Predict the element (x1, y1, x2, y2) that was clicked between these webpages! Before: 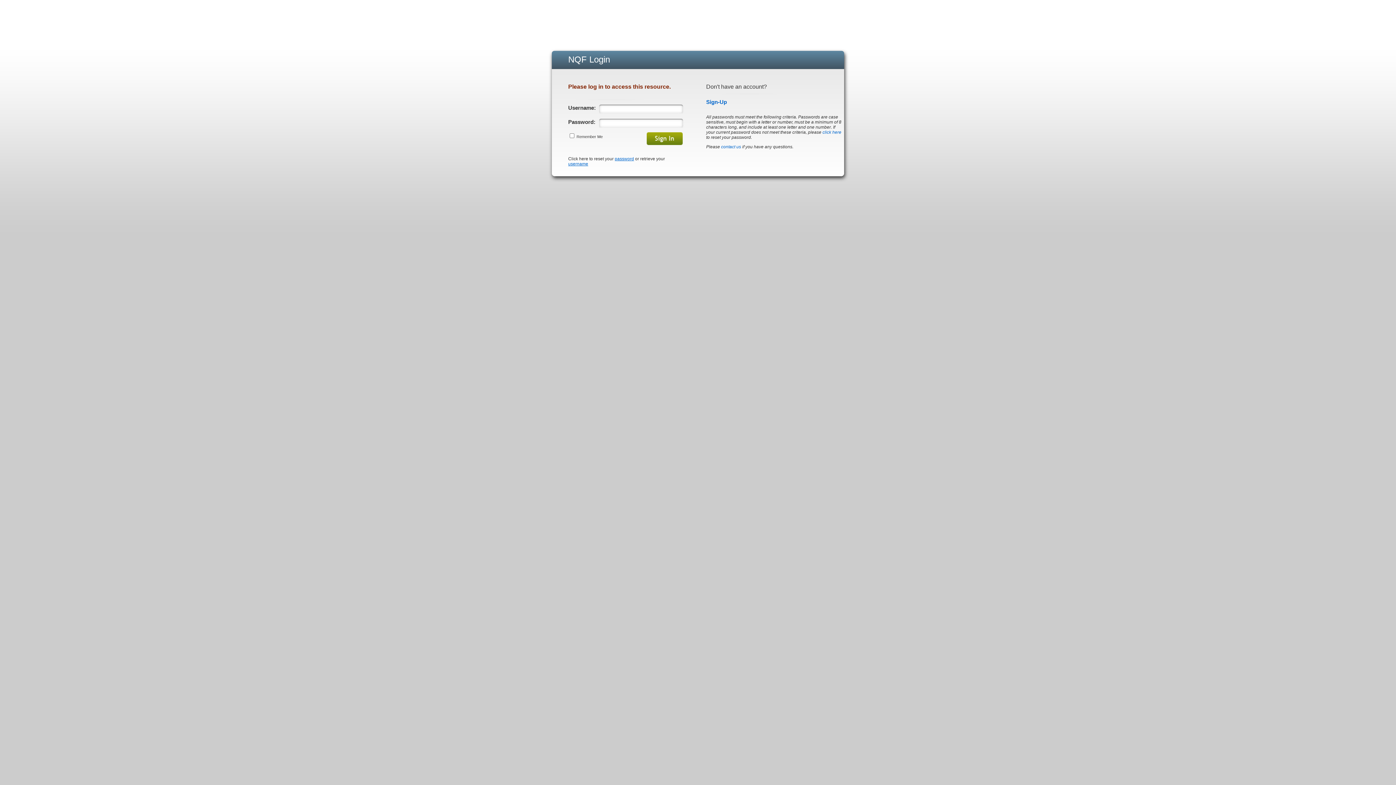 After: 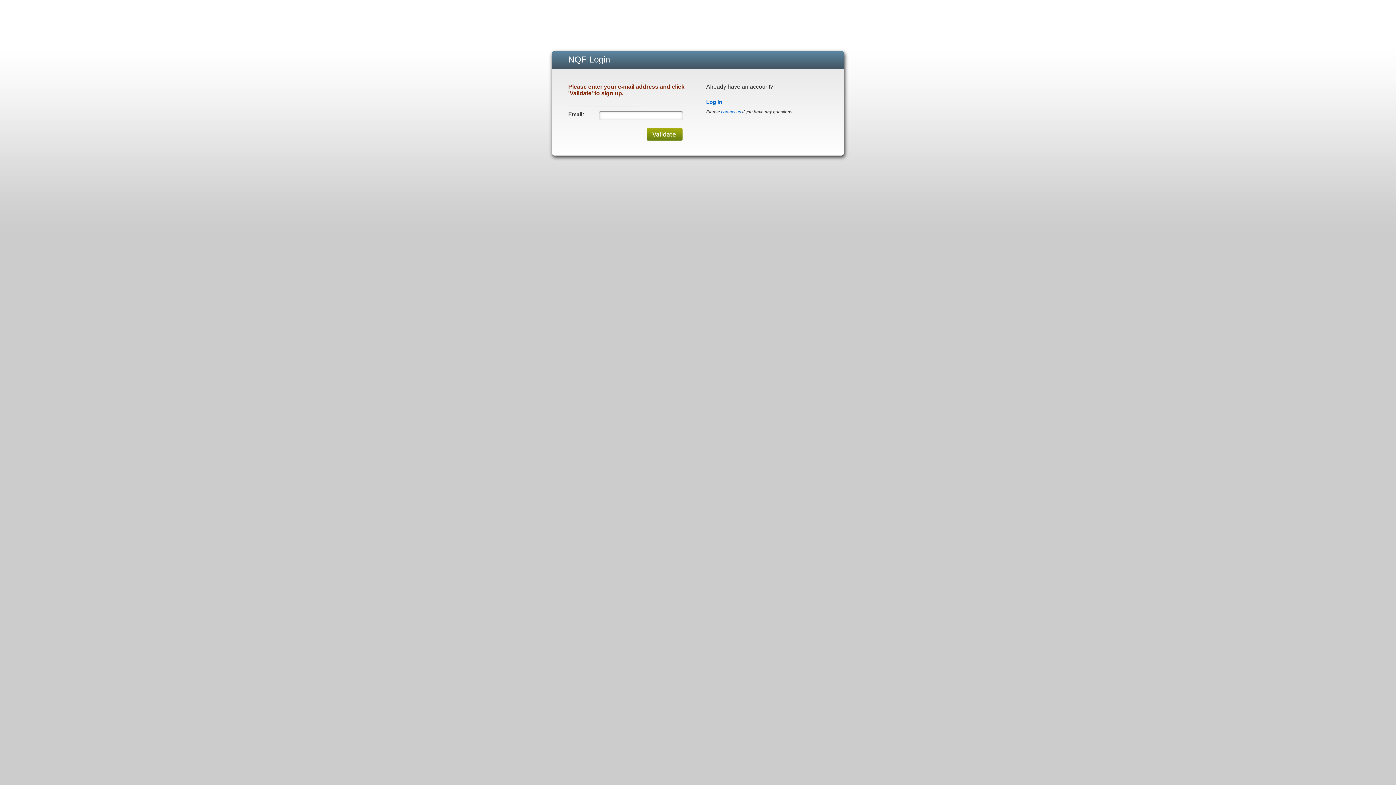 Action: bbox: (706, 98, 727, 106) label: Sign-Up